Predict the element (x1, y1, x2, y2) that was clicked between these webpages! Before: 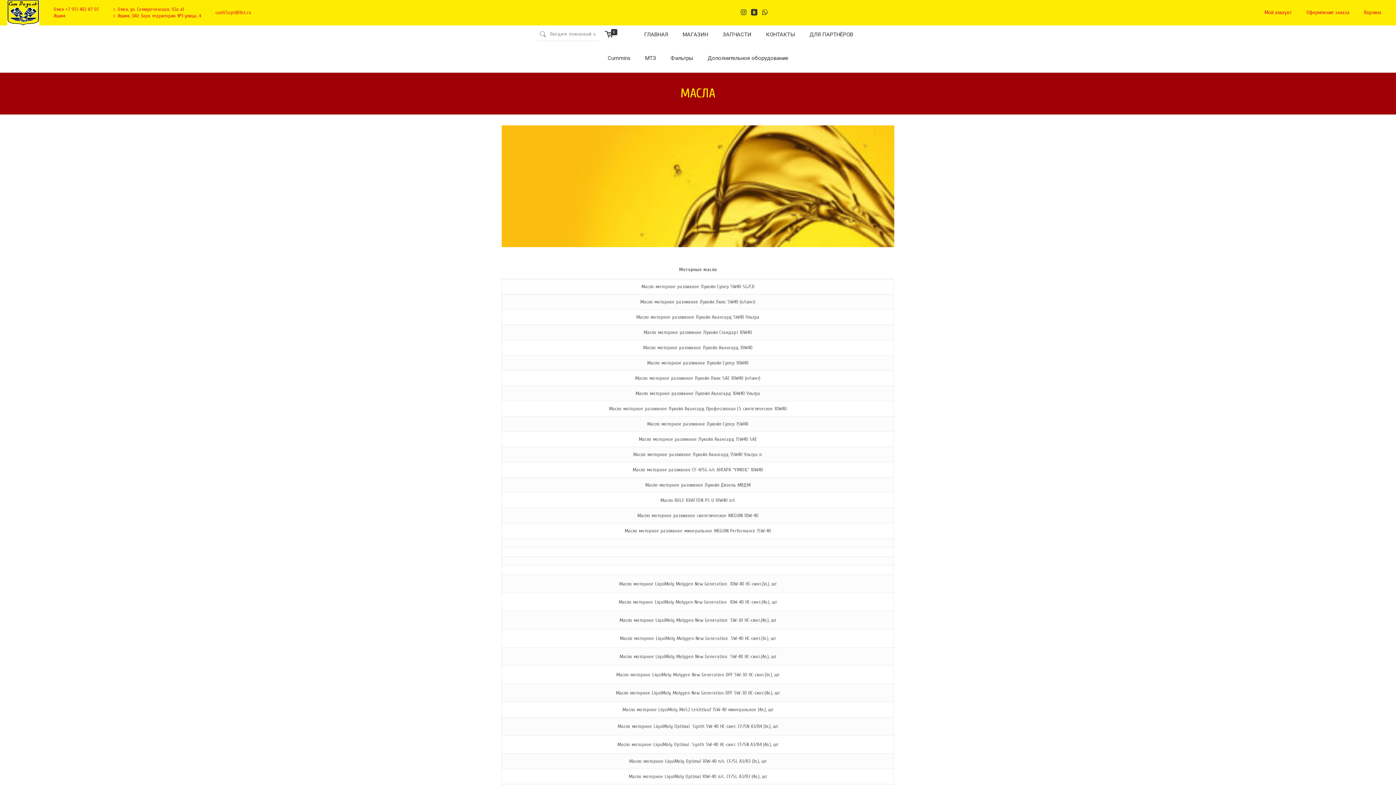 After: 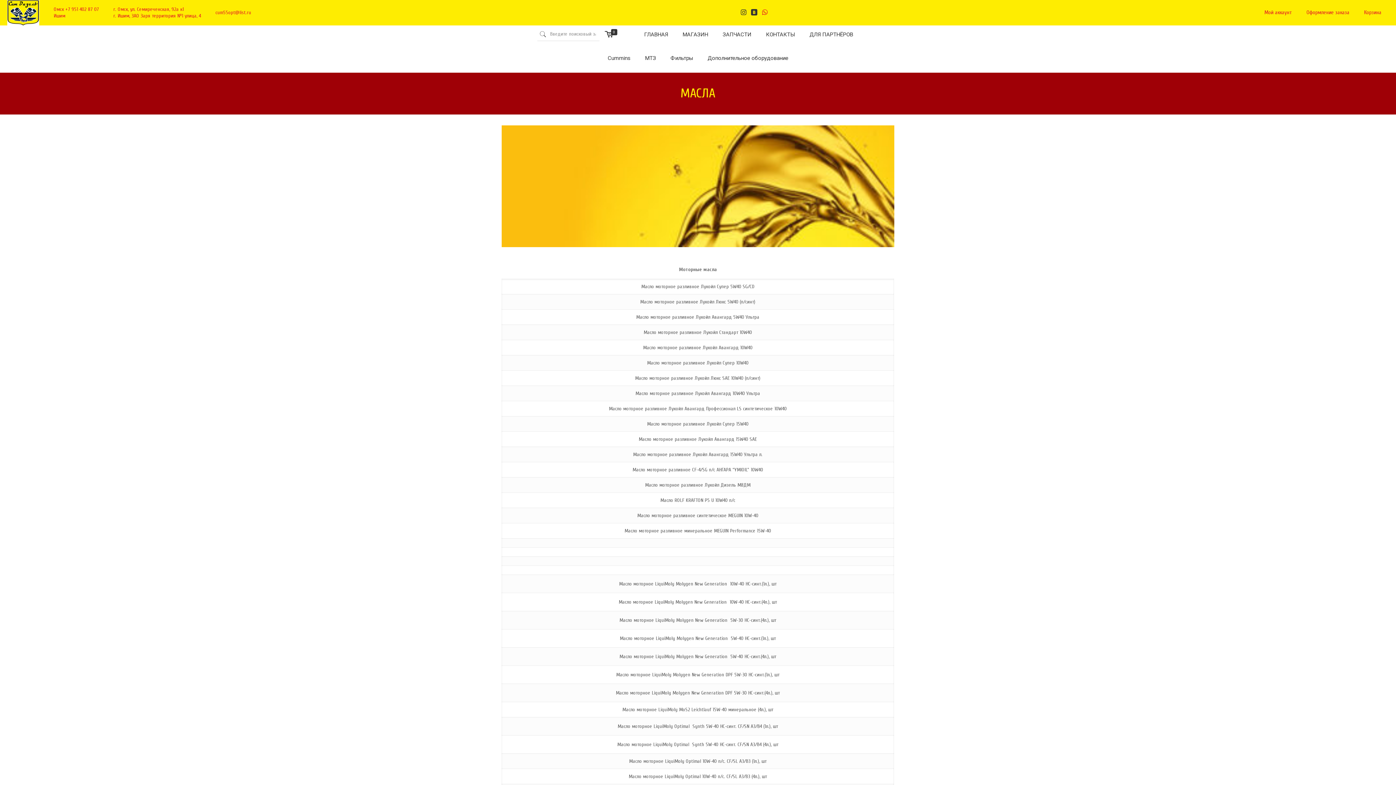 Action: bbox: (760, 8, 769, 16)